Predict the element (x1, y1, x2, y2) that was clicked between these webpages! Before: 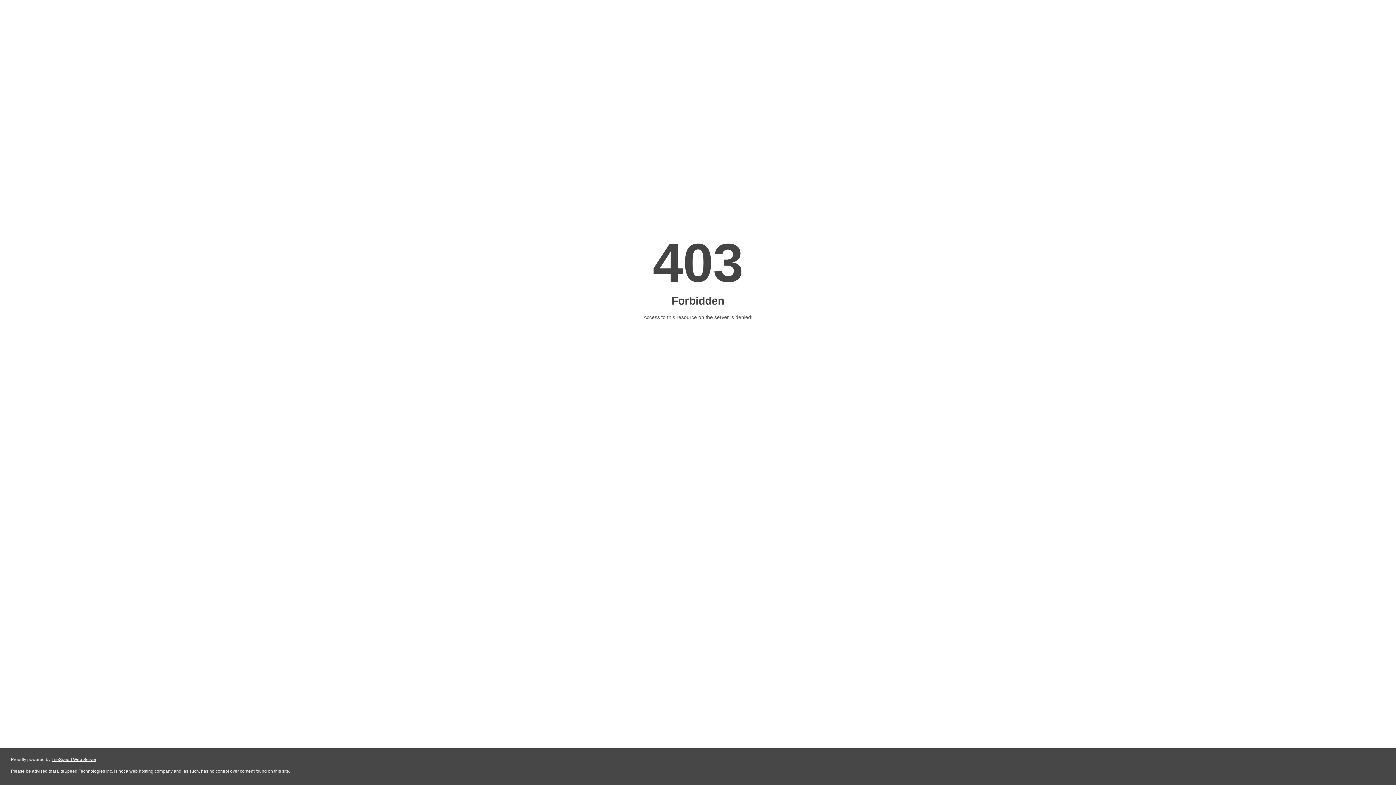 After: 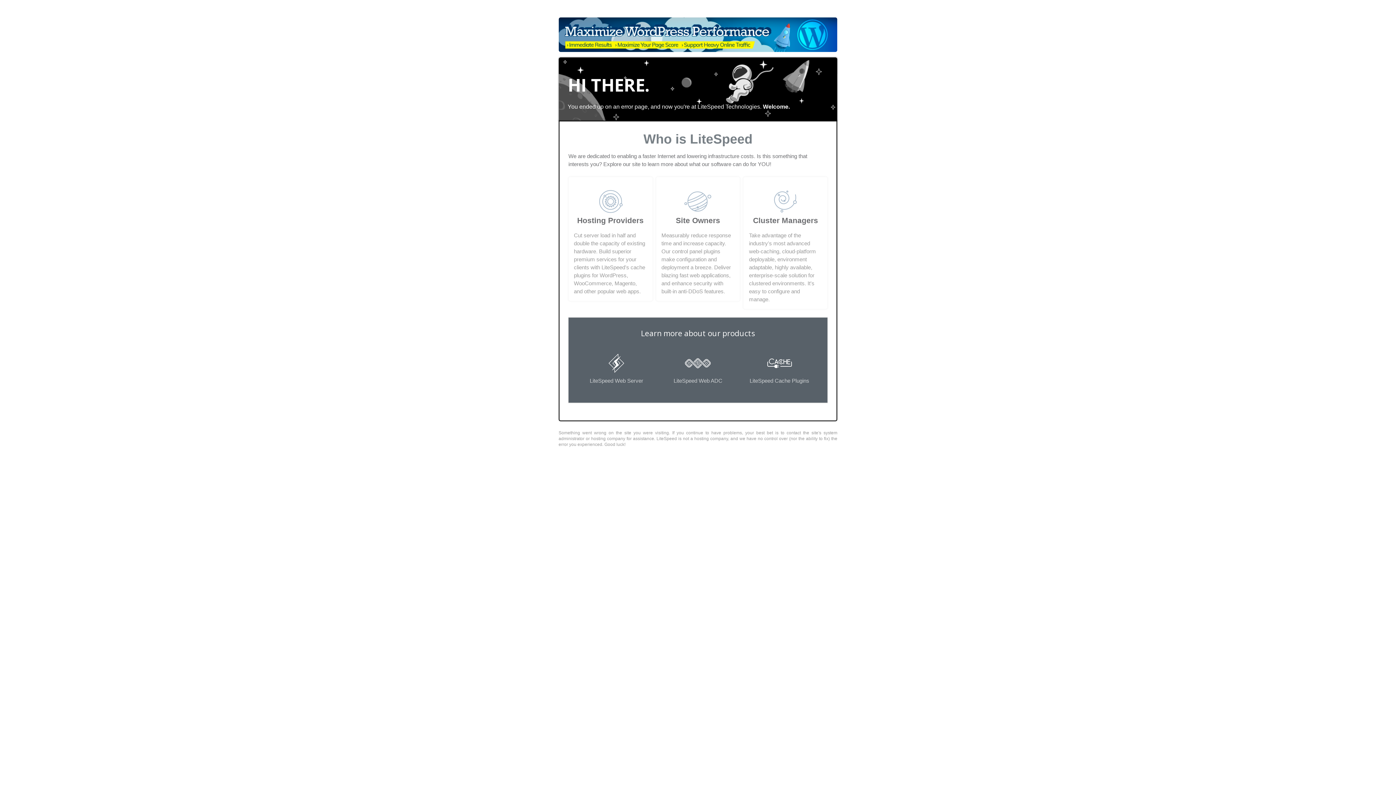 Action: bbox: (51, 757, 96, 762) label: LiteSpeed Web Server